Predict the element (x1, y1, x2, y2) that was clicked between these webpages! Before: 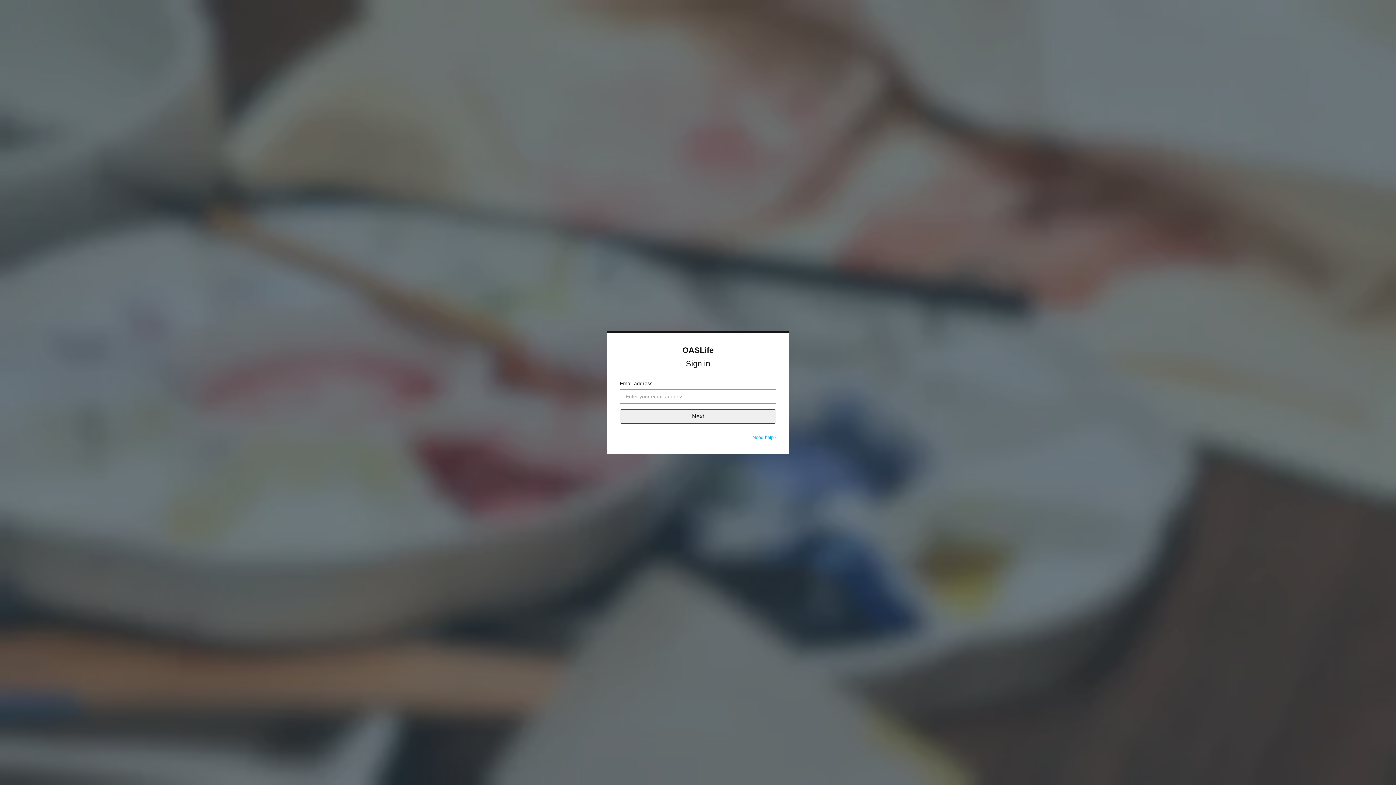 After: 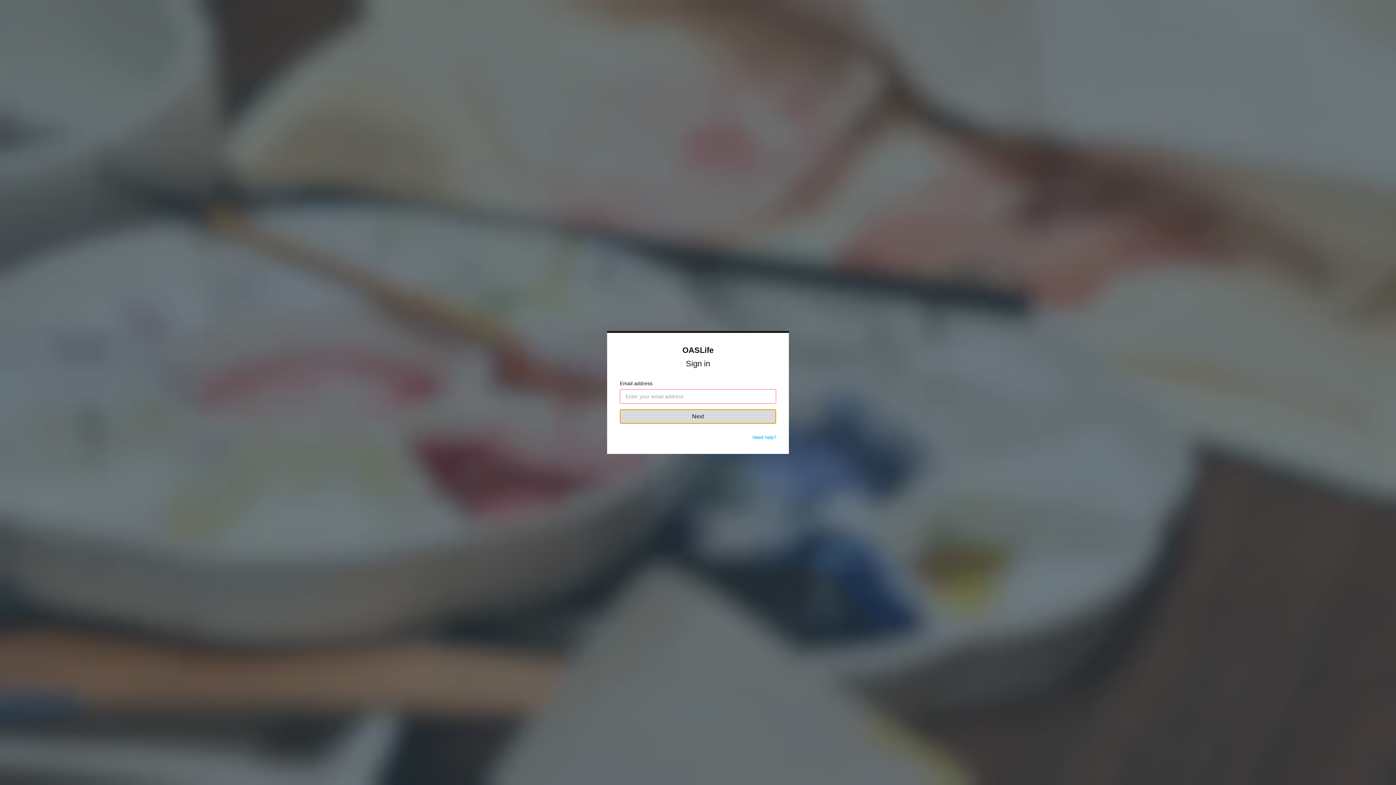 Action: bbox: (620, 409, 776, 424) label: Next